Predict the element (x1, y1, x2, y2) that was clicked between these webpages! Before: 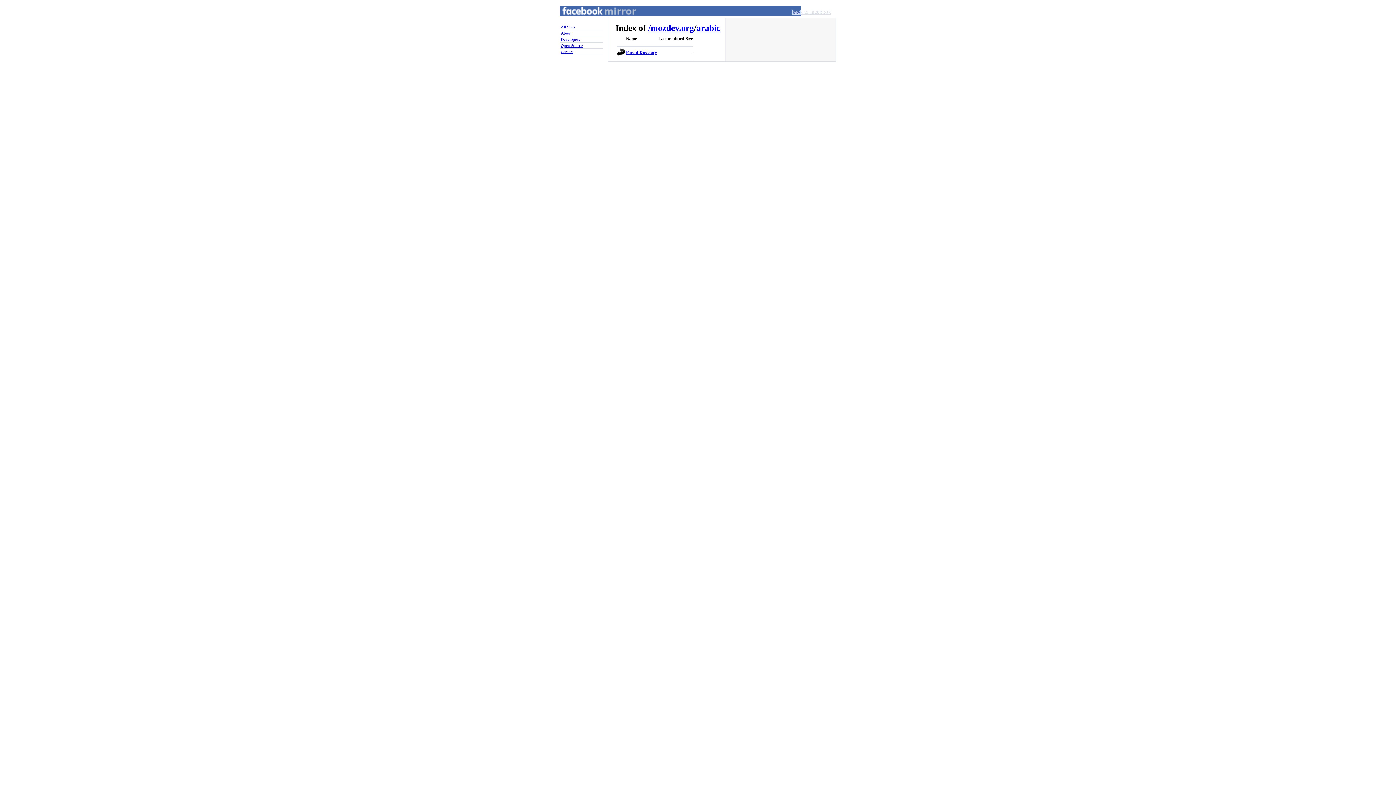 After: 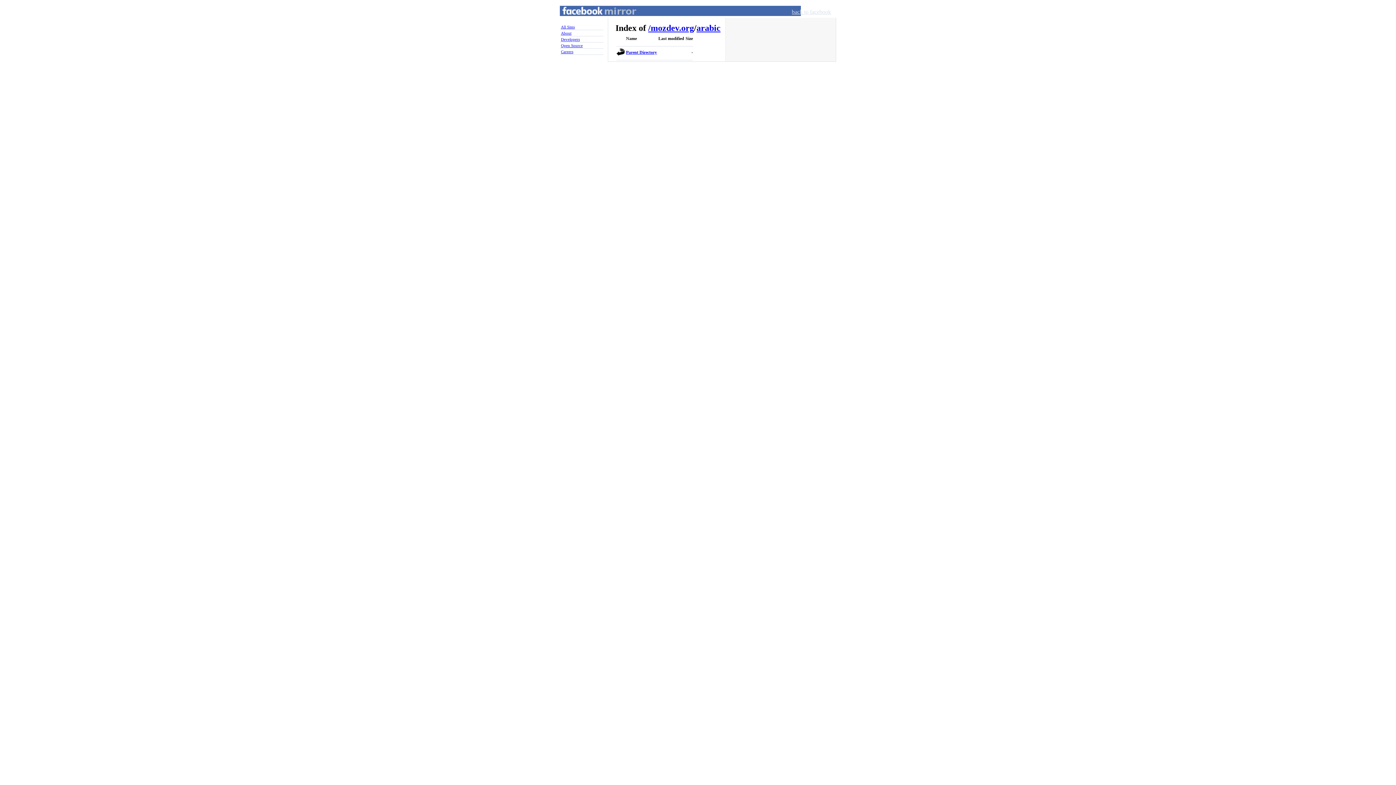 Action: label: arabic bbox: (696, 23, 720, 32)